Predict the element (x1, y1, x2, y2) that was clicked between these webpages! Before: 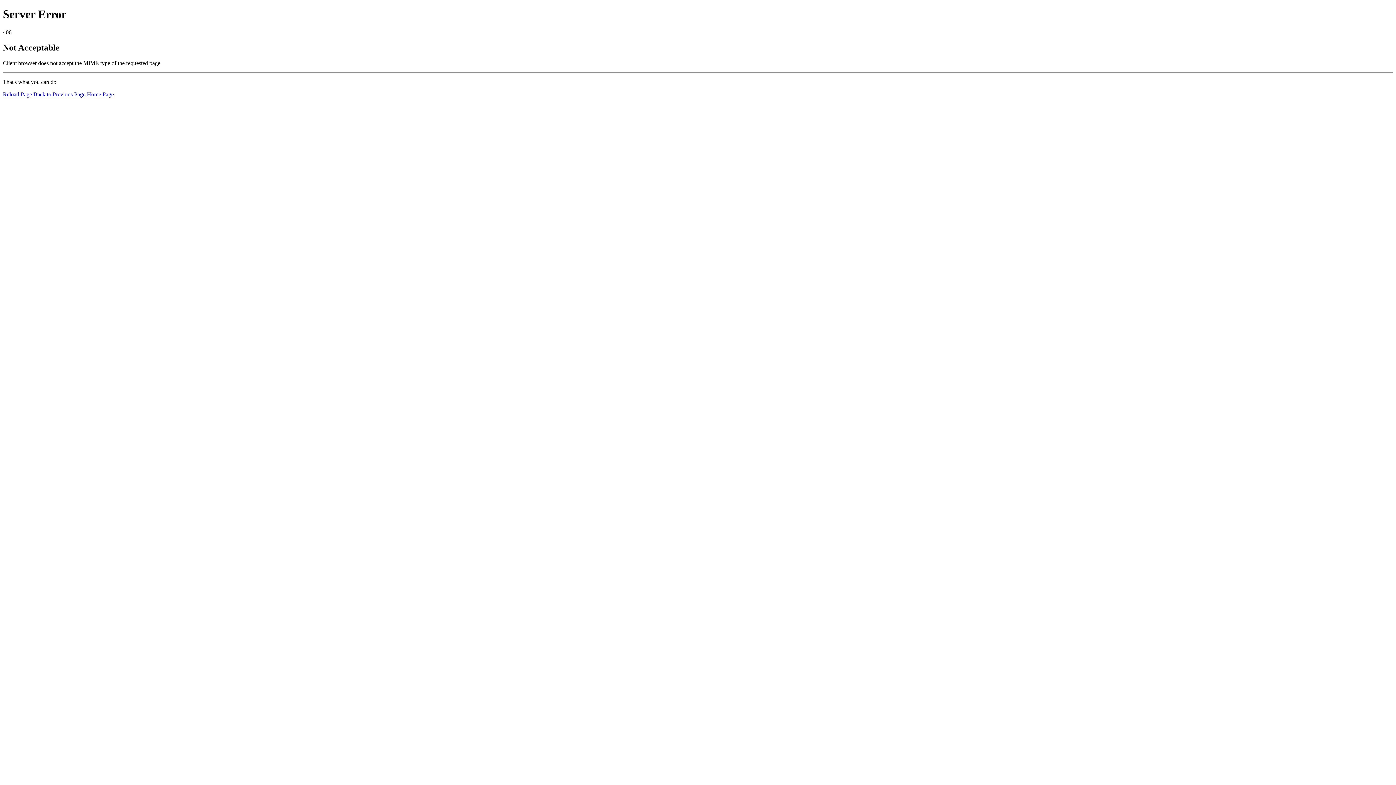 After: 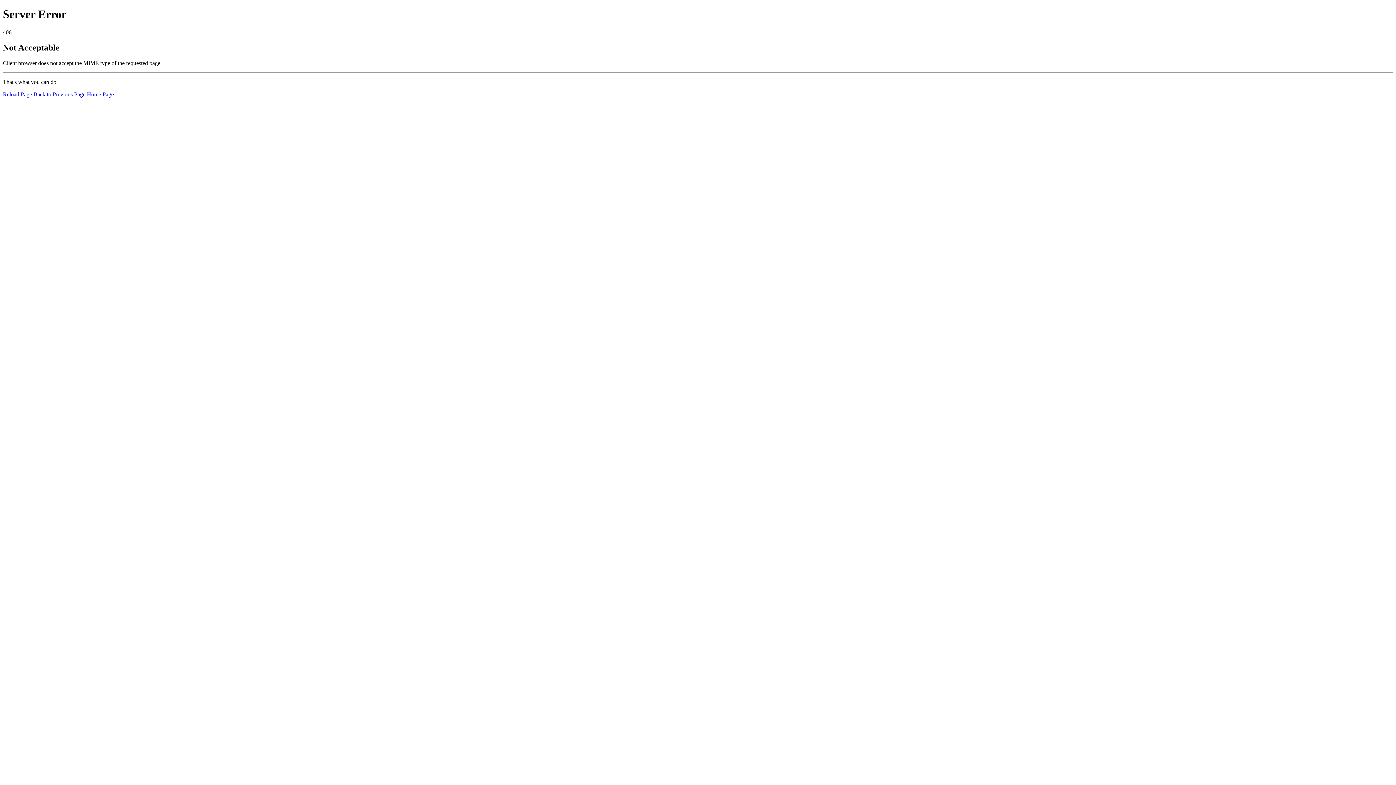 Action: bbox: (86, 91, 113, 97) label: Home Page